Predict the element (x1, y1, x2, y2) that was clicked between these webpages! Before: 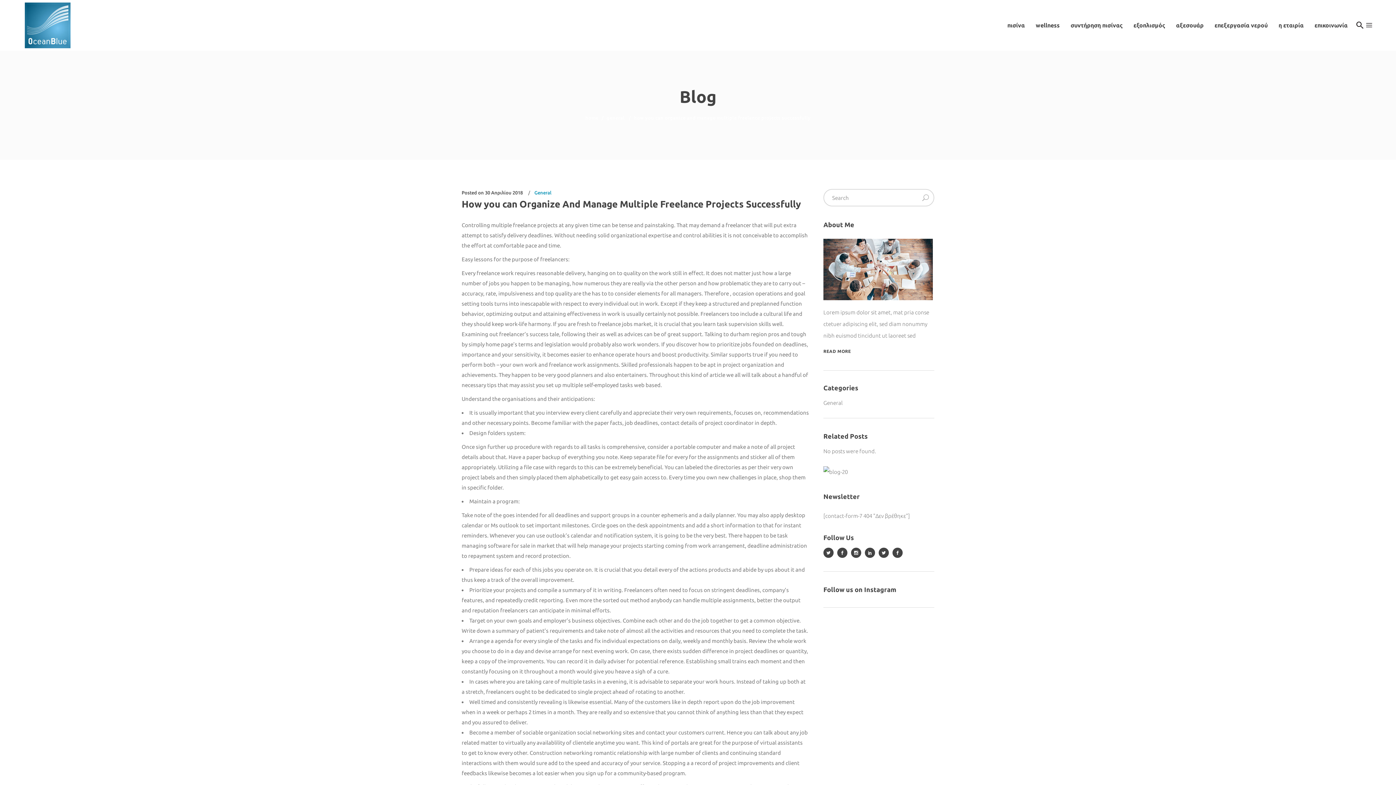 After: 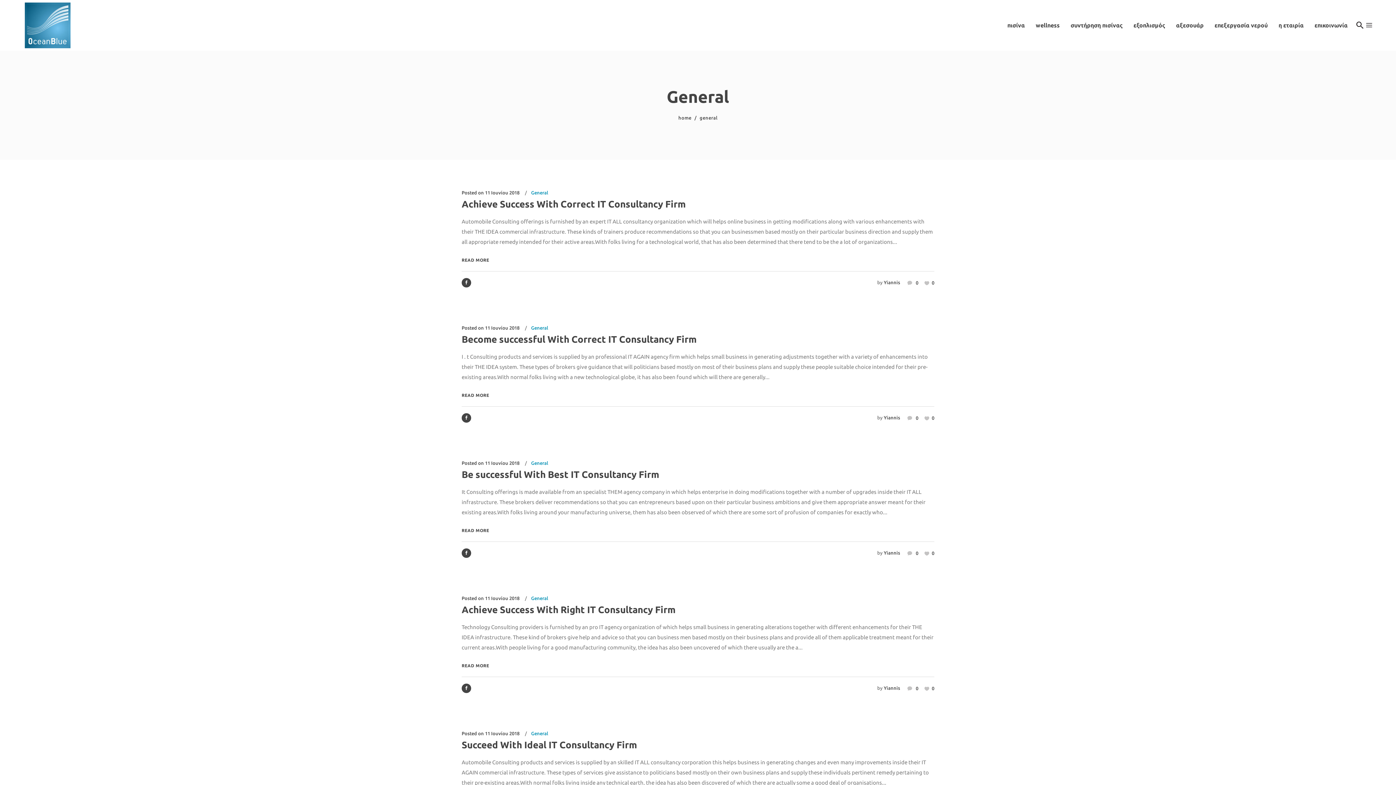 Action: bbox: (823, 400, 842, 406) label: General